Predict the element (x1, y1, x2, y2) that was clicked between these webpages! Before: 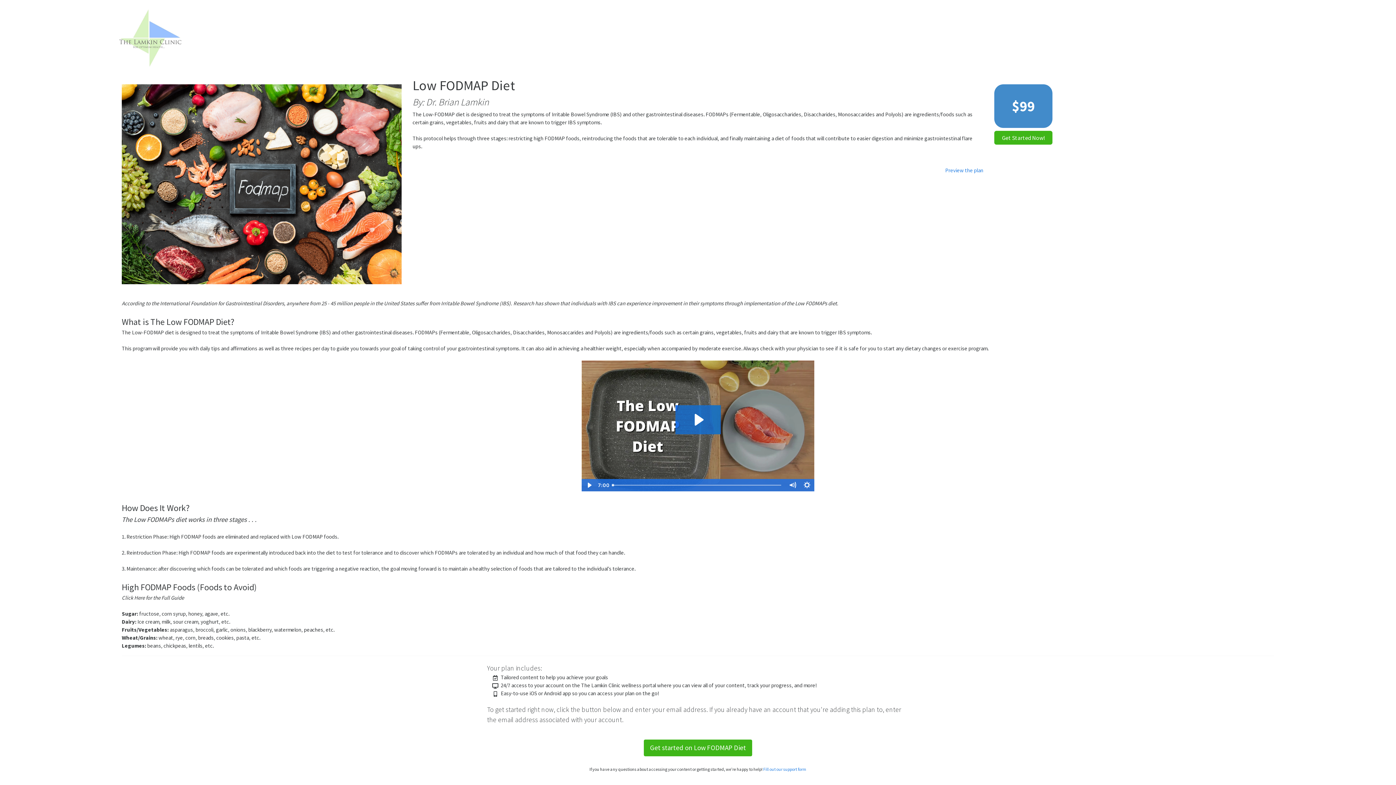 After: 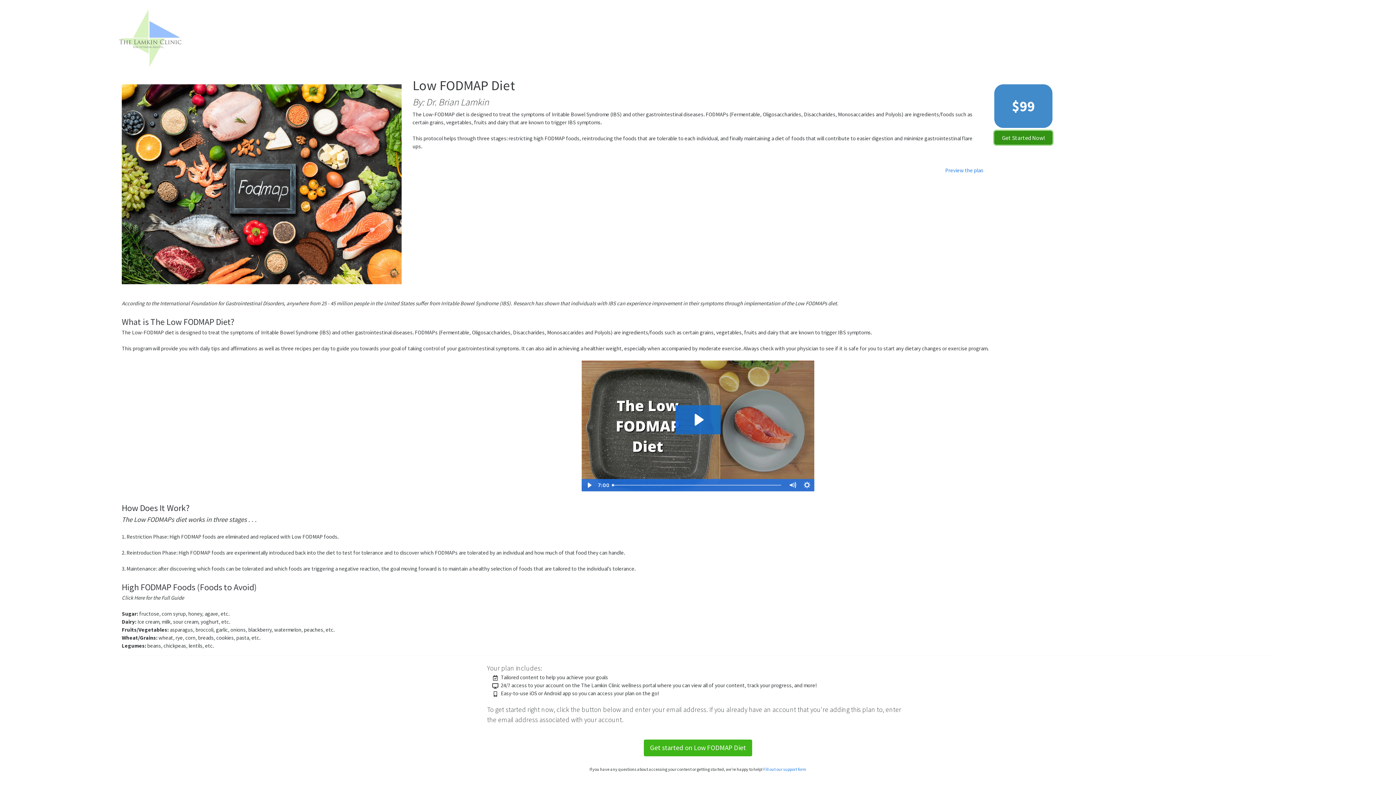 Action: bbox: (994, 131, 1052, 144) label: Get Started Now!